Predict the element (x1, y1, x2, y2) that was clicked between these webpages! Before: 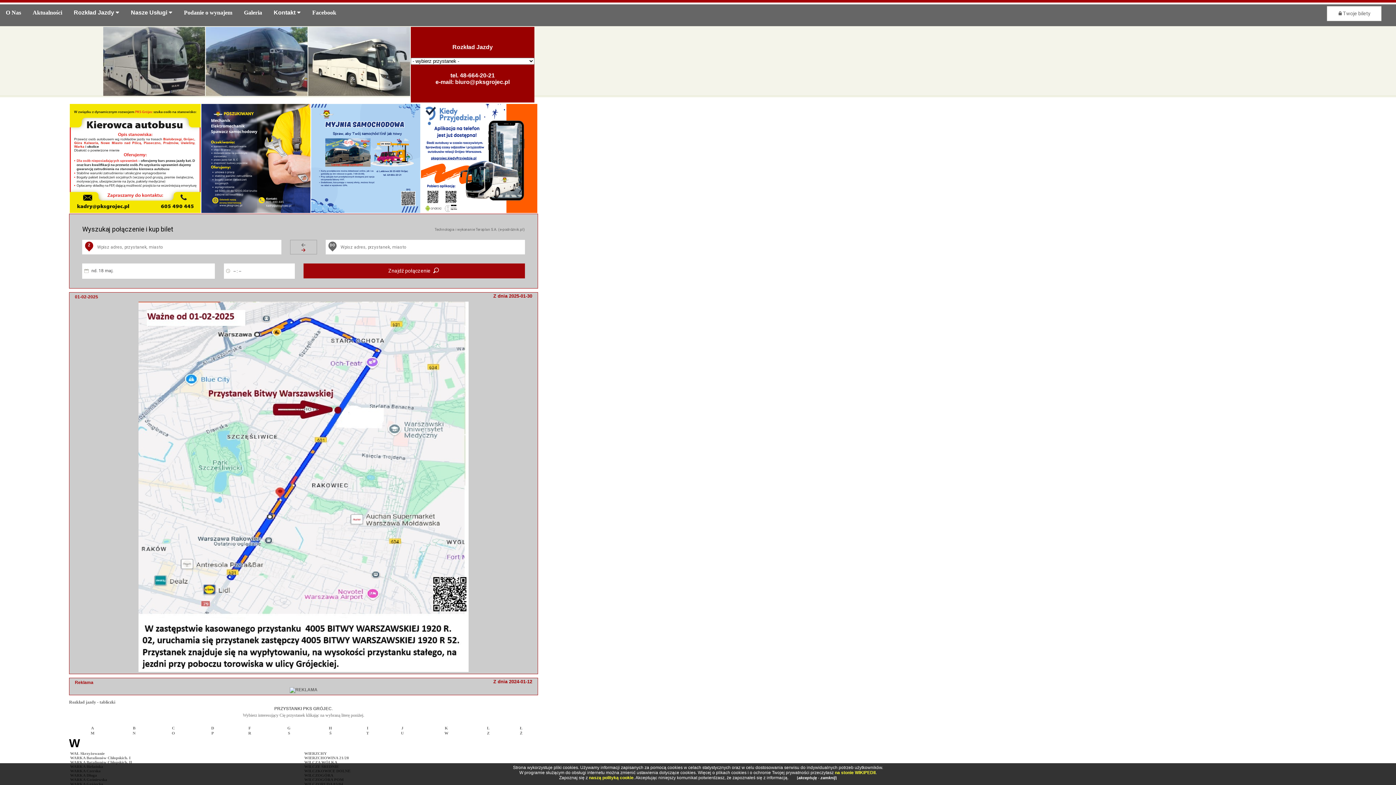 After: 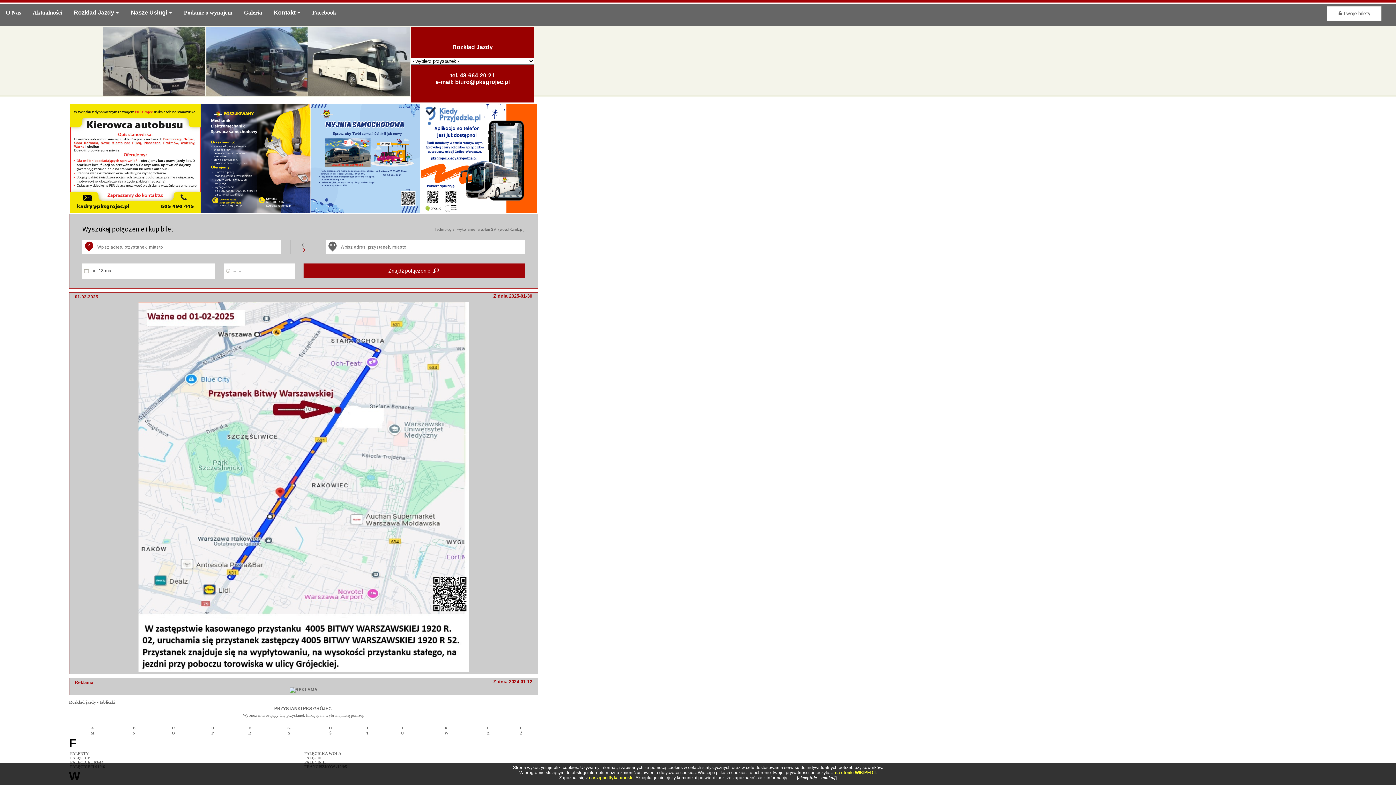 Action: bbox: (248, 659, 251, 663) label: F